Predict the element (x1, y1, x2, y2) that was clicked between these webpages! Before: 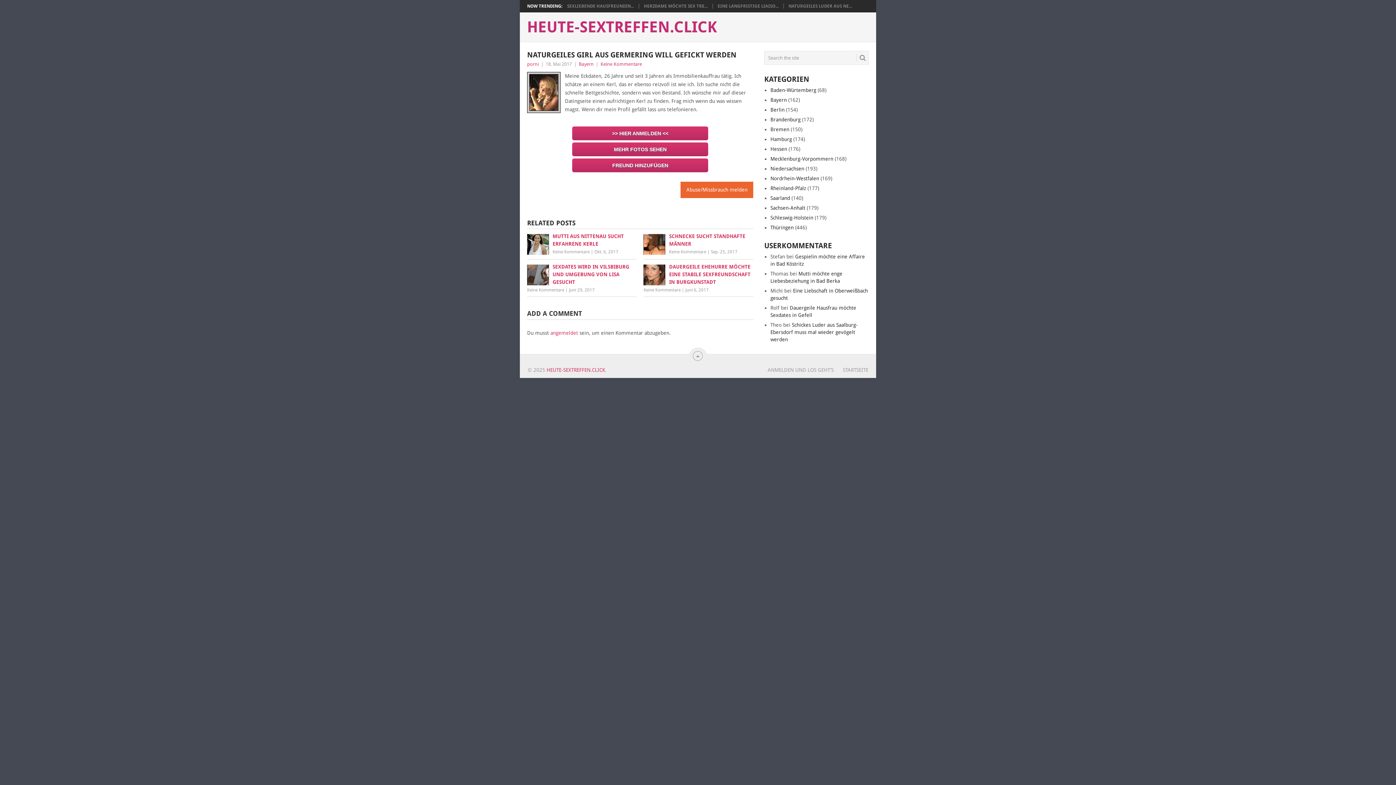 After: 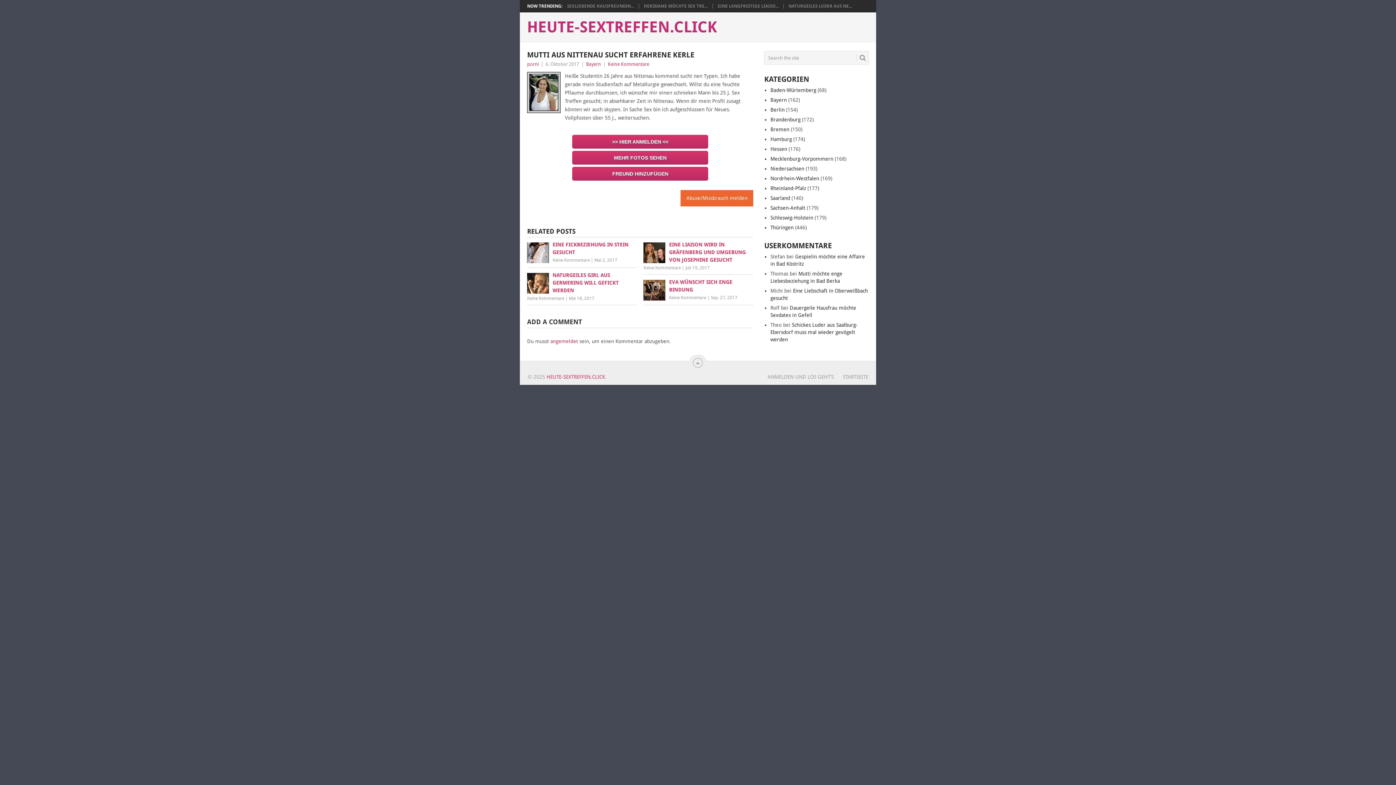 Action: bbox: (527, 232, 637, 248) label: MUTTI AUS NITTENAU SUCHT ERFAHRENE KERLE